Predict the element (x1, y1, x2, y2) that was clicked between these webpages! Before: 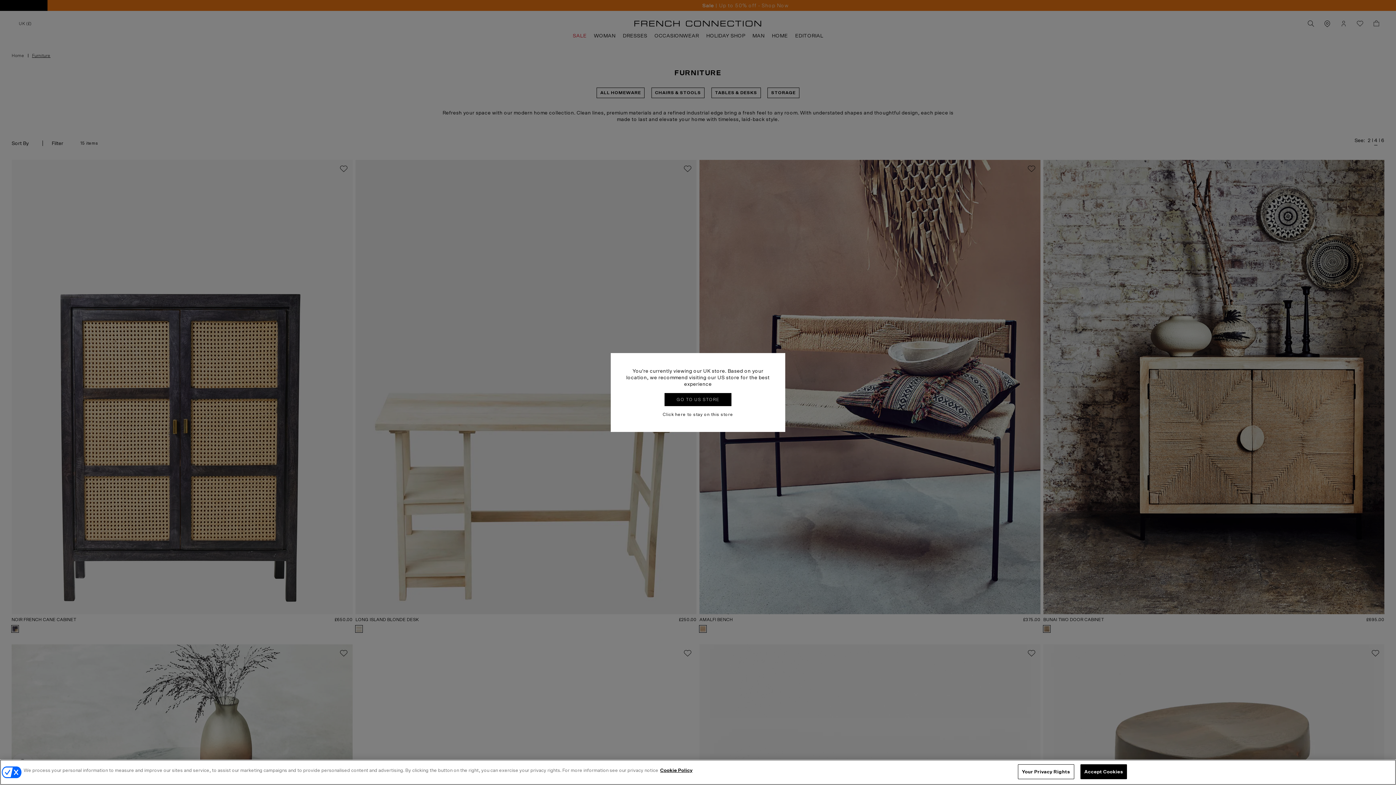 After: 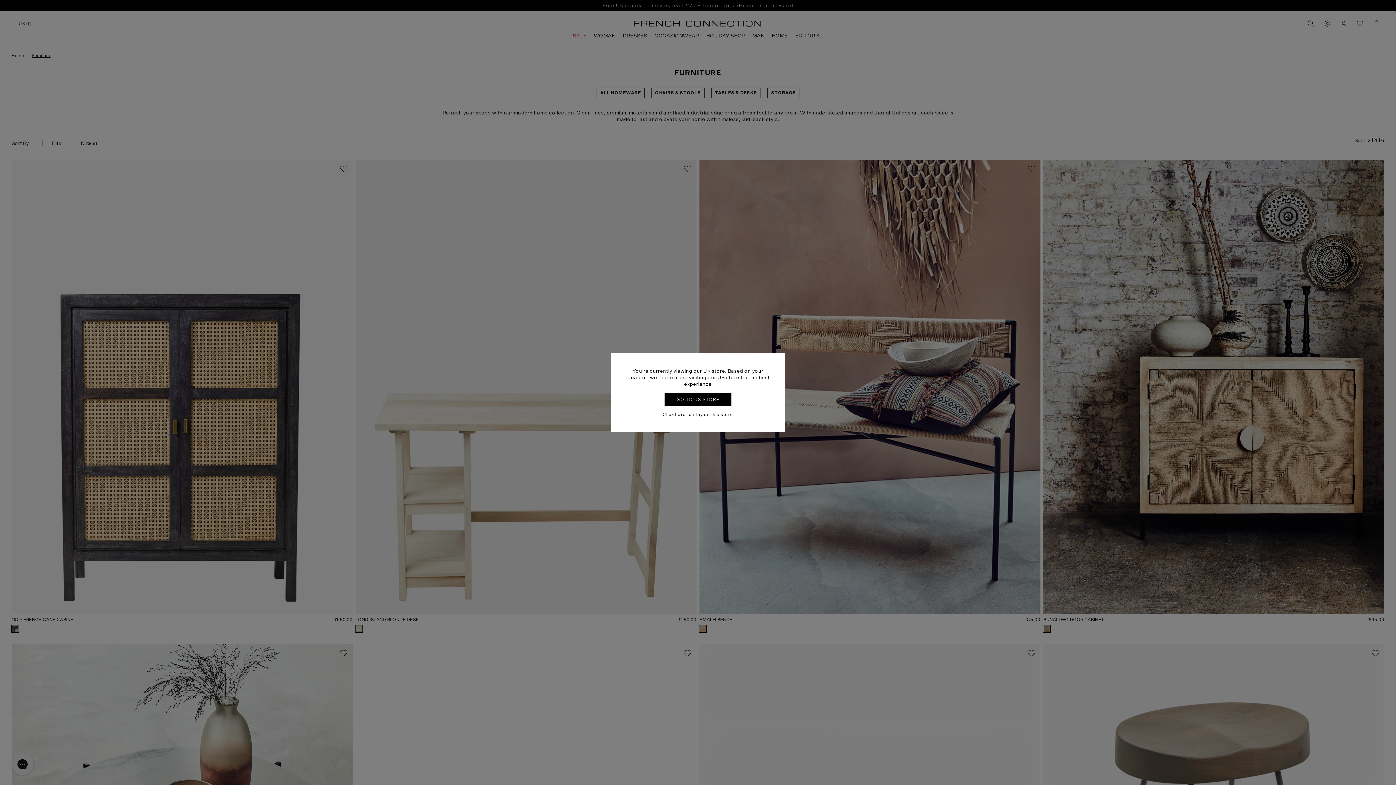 Action: bbox: (1080, 764, 1127, 779) label: Accept Cookies